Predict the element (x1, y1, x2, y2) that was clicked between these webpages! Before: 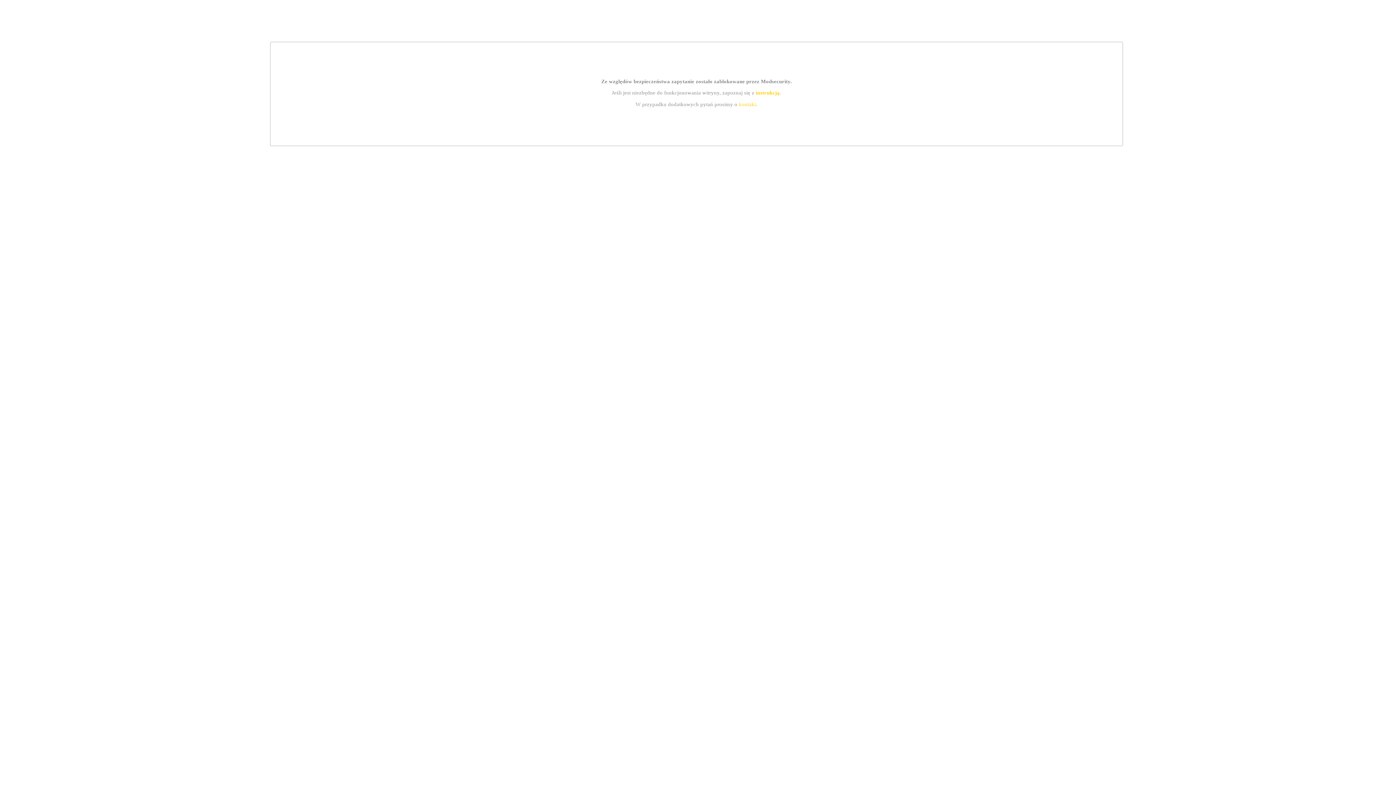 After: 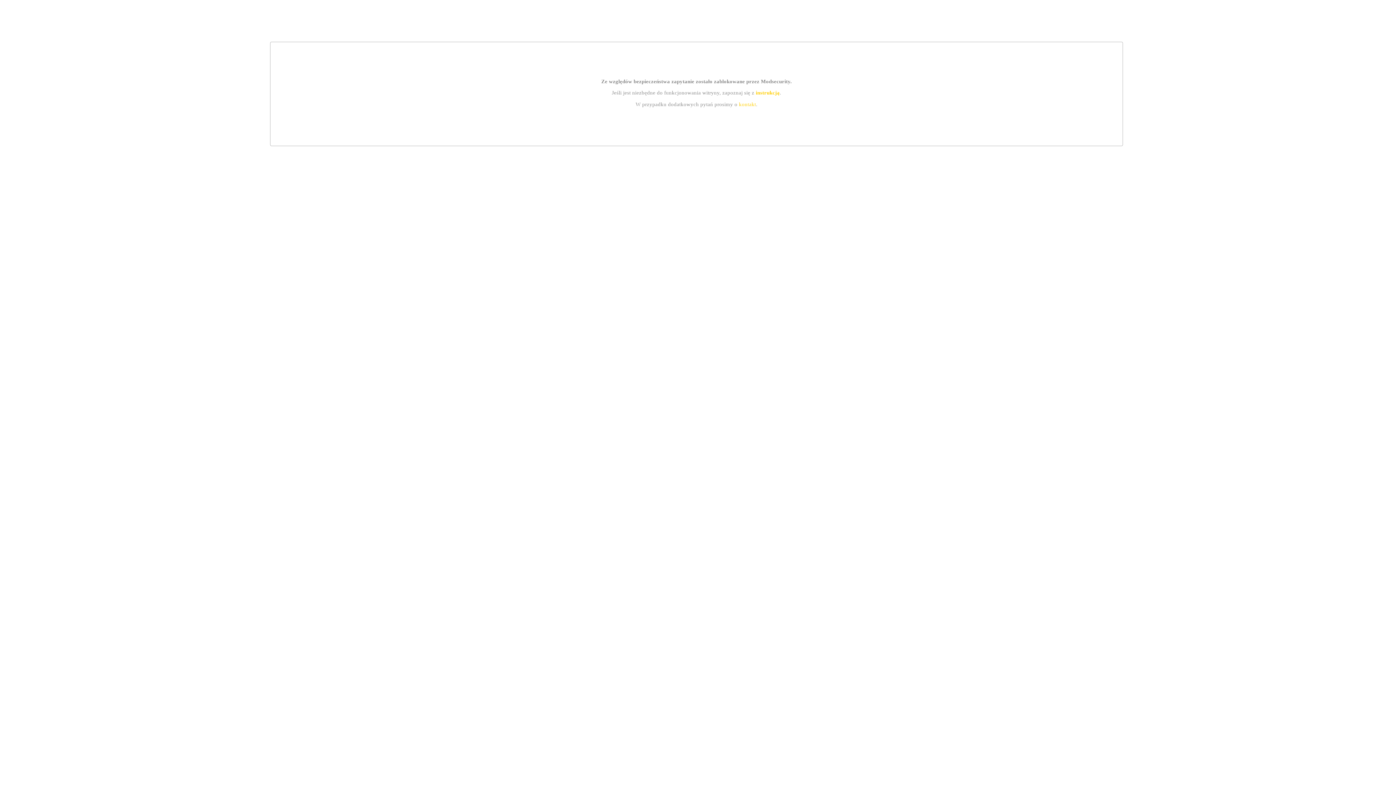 Action: bbox: (755, 89, 779, 95) label: instrukcją